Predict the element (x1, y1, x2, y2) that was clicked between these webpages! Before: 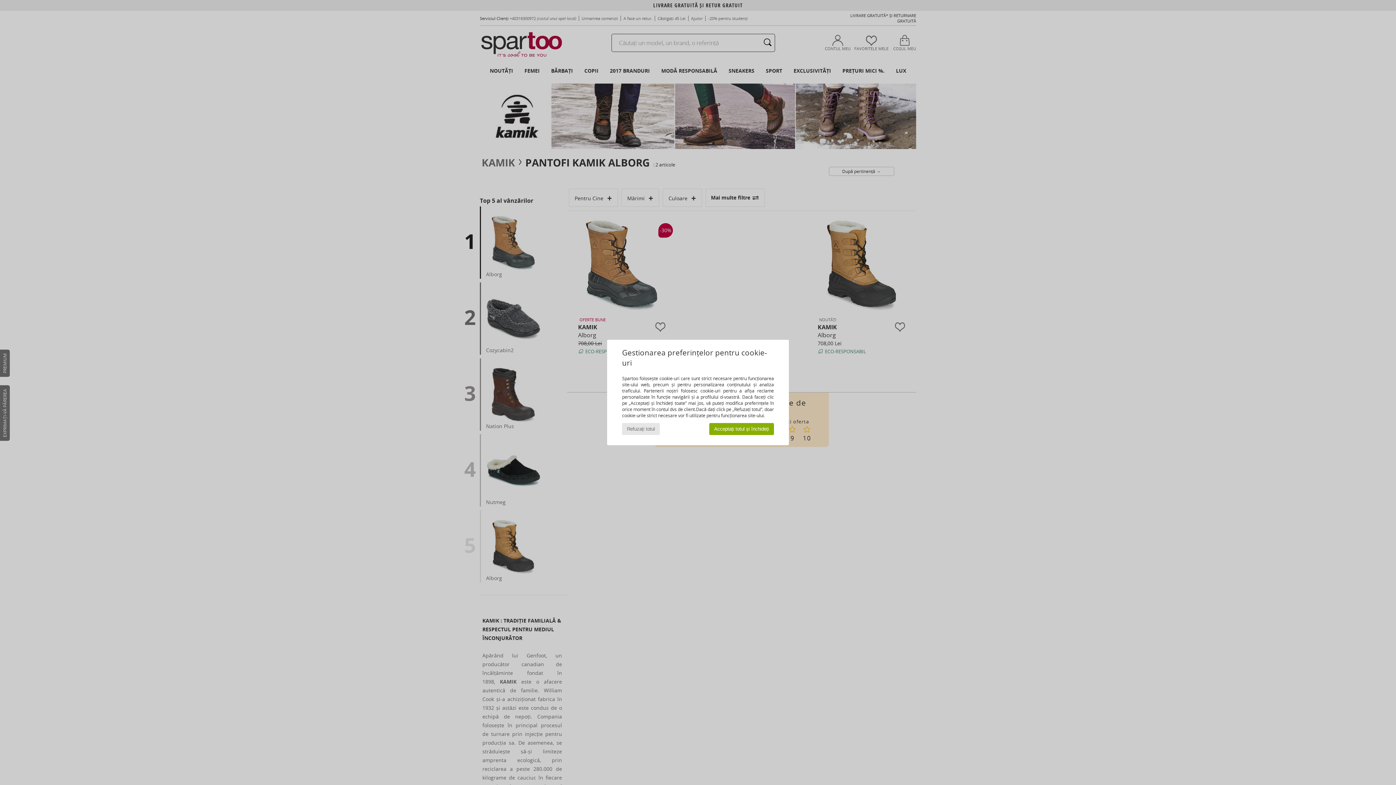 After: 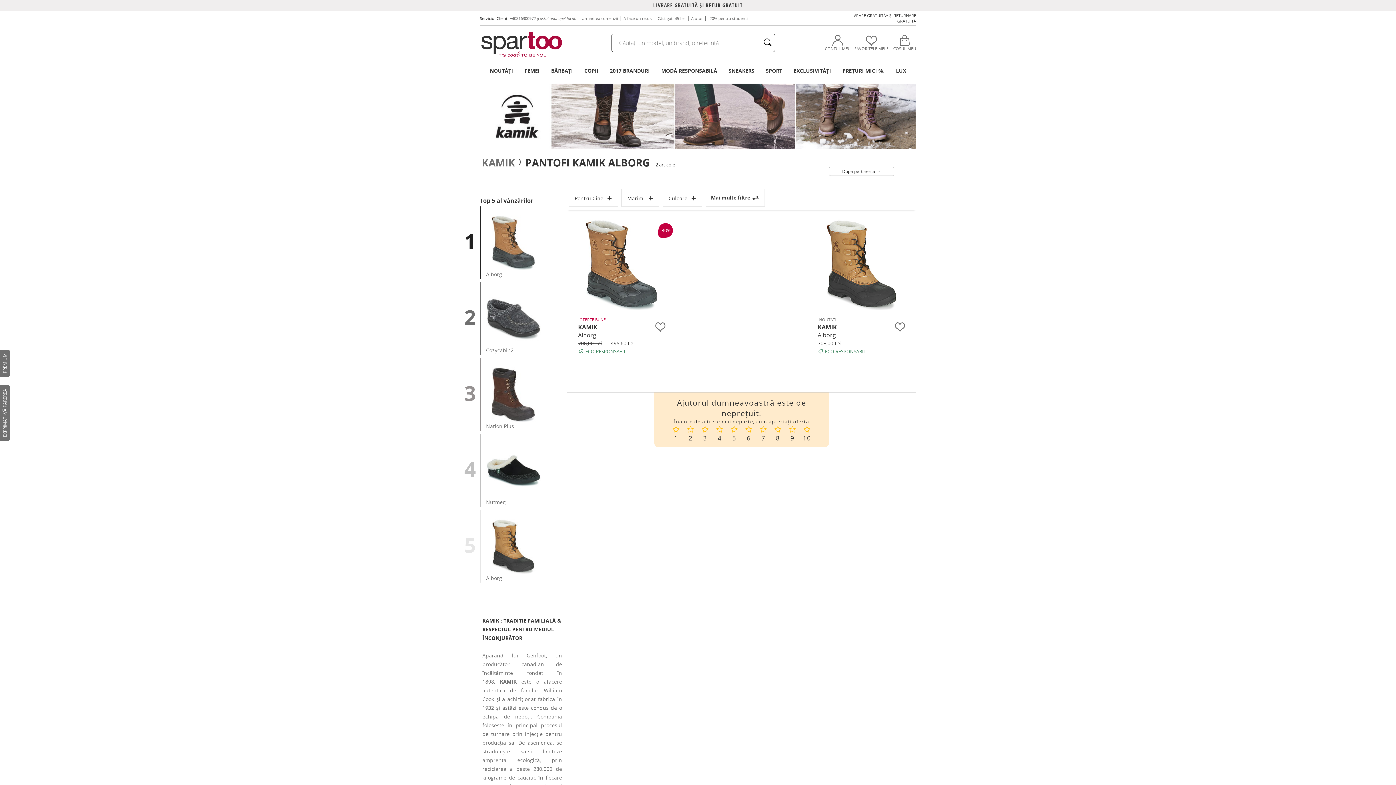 Action: bbox: (622, 423, 659, 435) label: Refuzați totul